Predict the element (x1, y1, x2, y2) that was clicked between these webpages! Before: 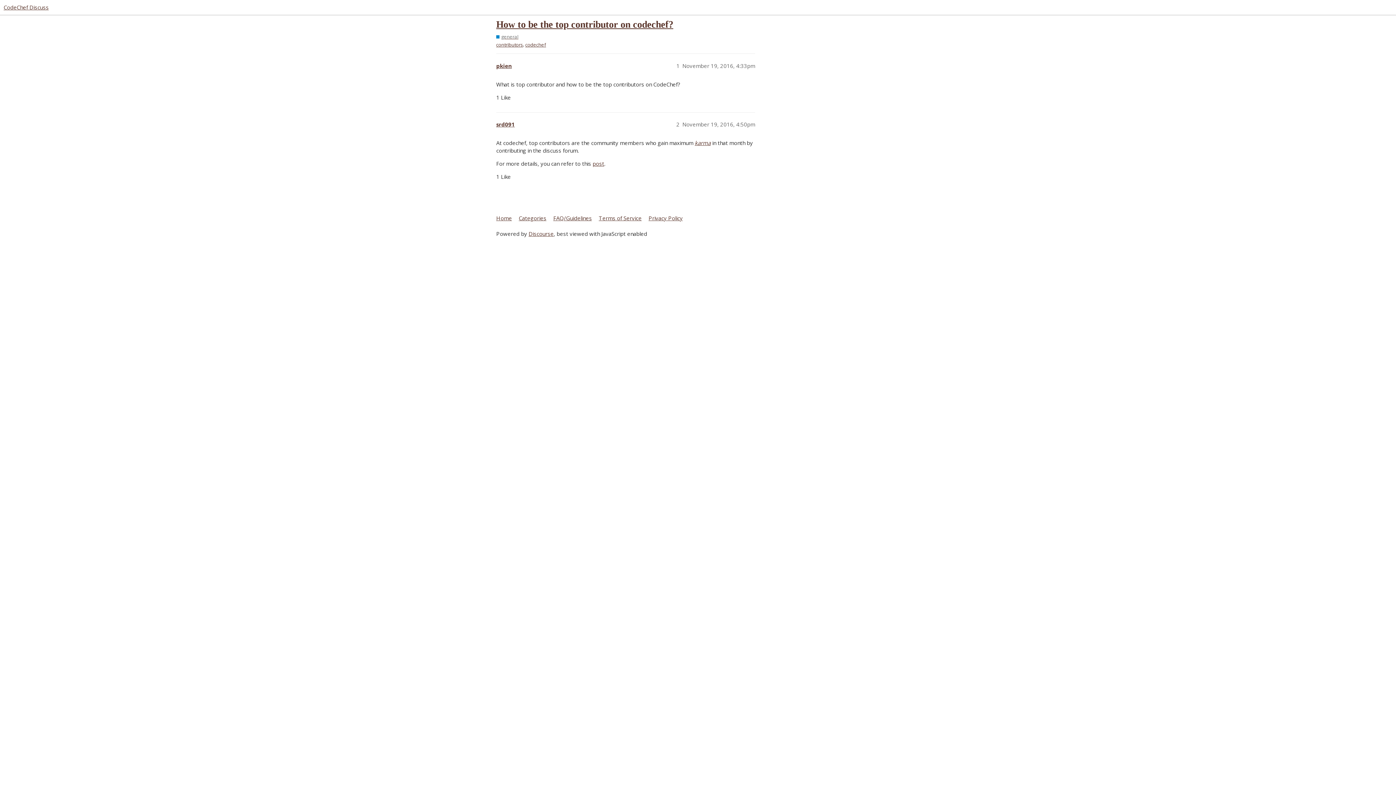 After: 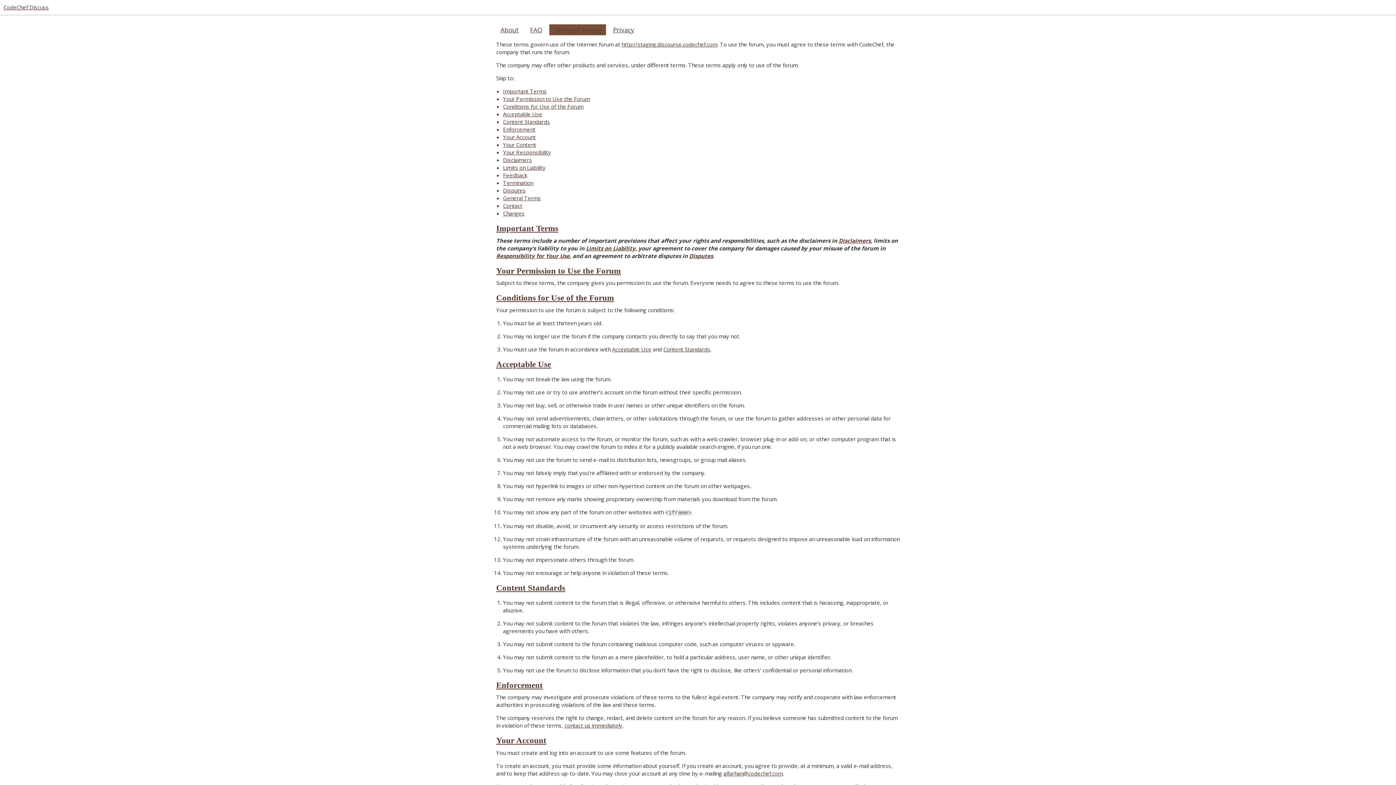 Action: label: Terms of Service bbox: (598, 211, 647, 224)